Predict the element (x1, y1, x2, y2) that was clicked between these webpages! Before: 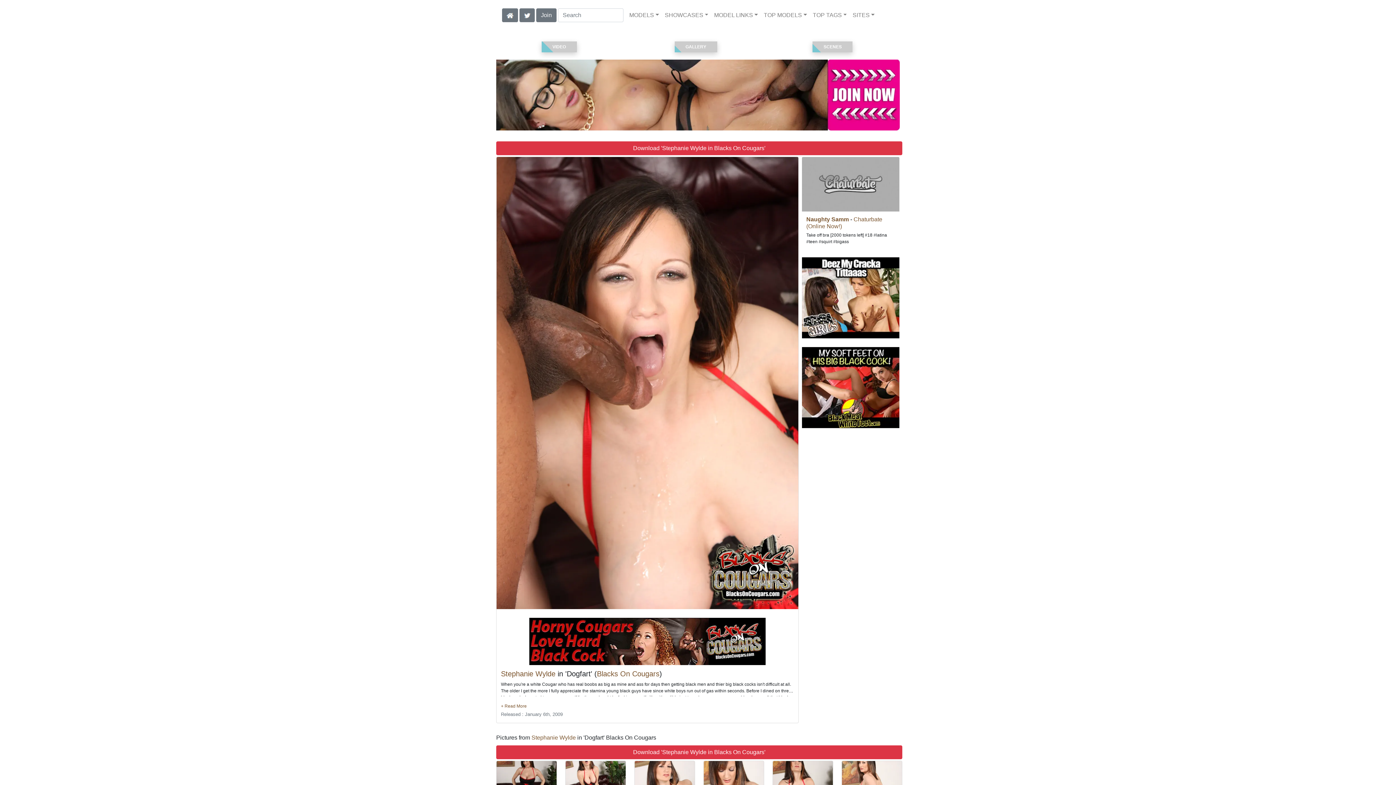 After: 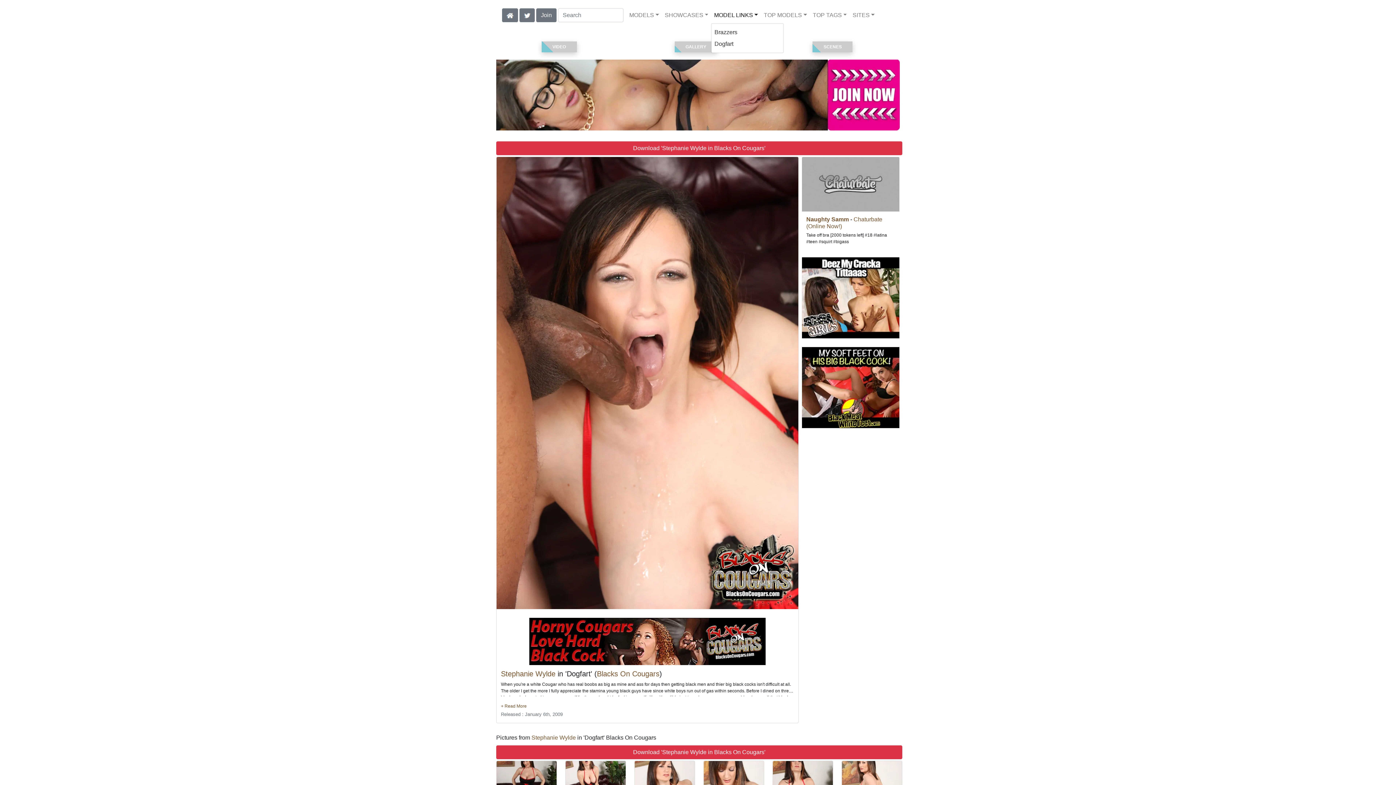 Action: bbox: (711, 8, 761, 22) label: MODEL LINKS